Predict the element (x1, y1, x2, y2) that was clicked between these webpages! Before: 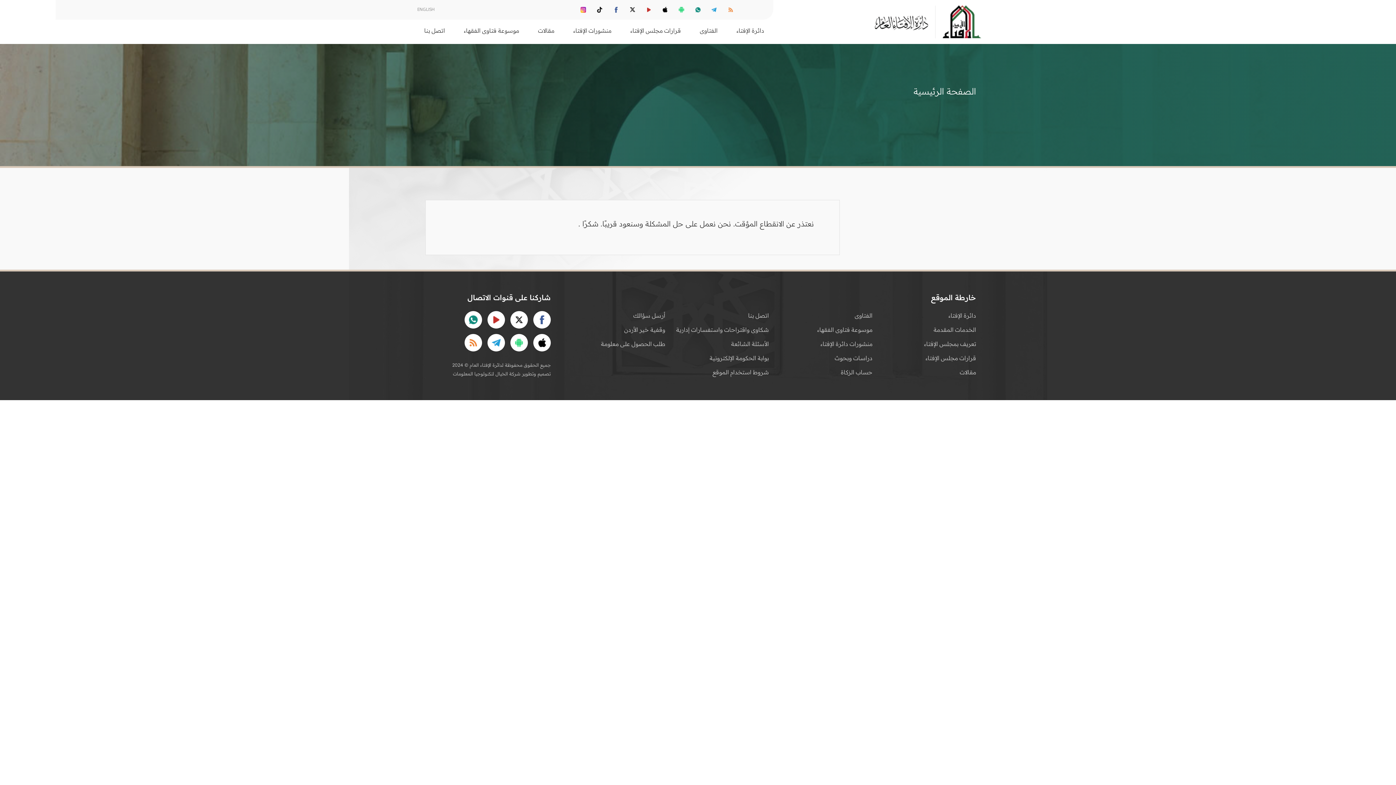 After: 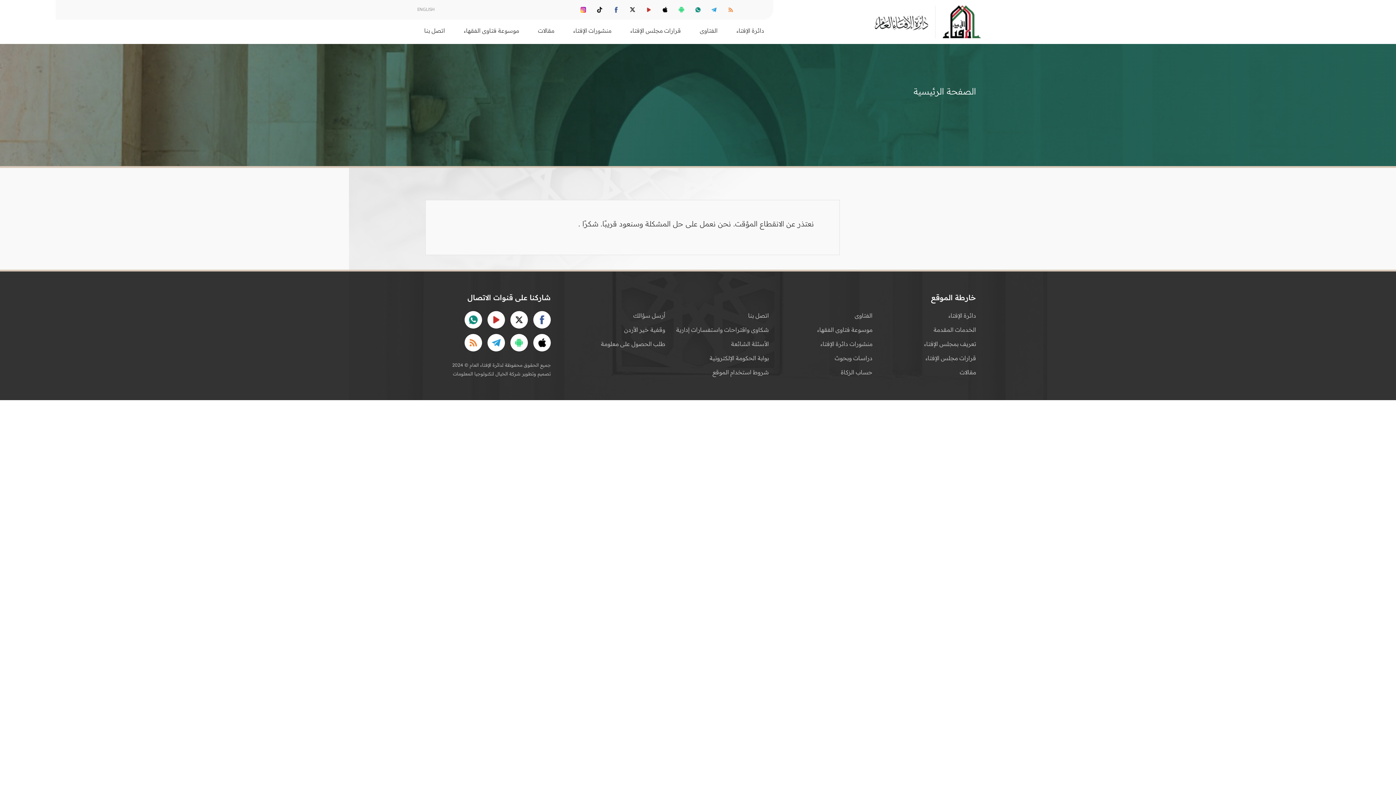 Action: label: مقالات bbox: (960, 368, 976, 375)